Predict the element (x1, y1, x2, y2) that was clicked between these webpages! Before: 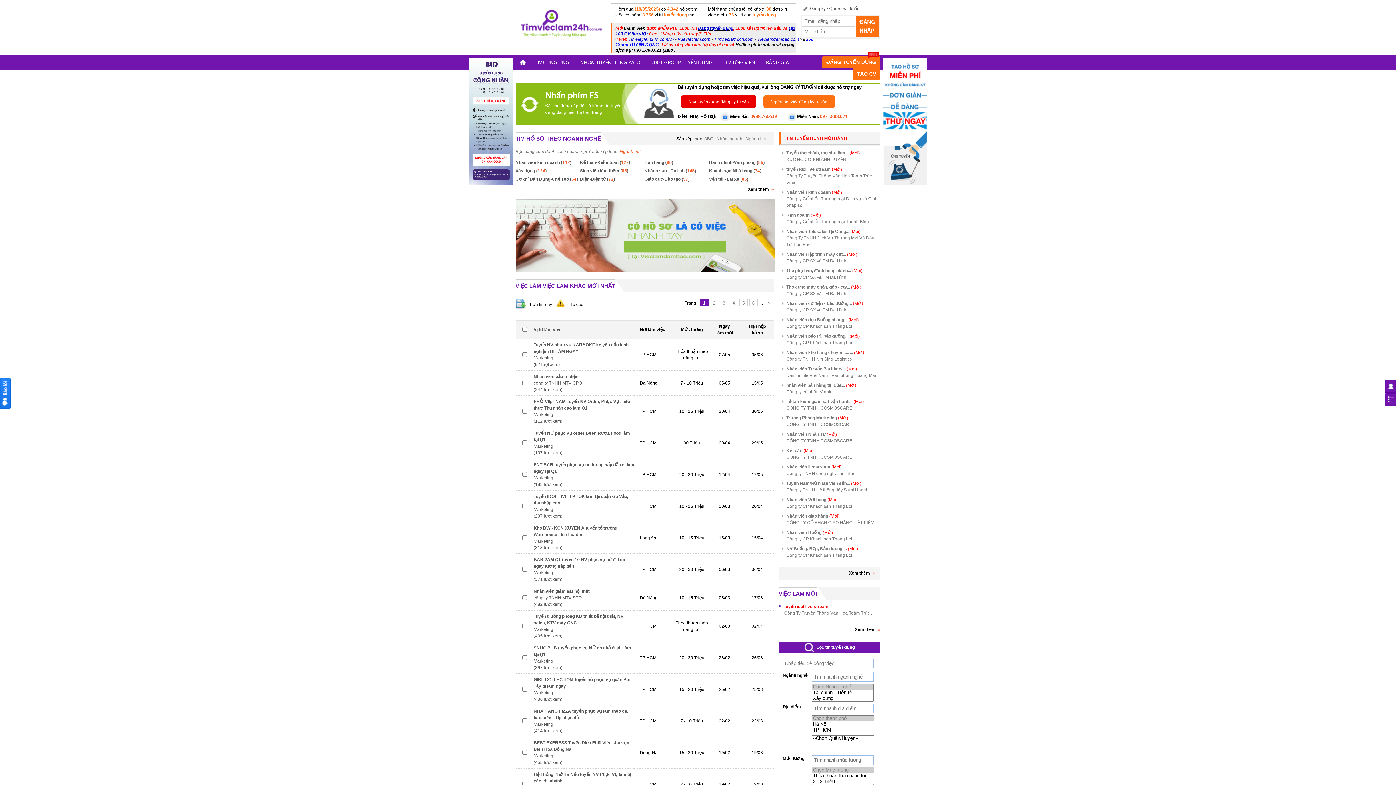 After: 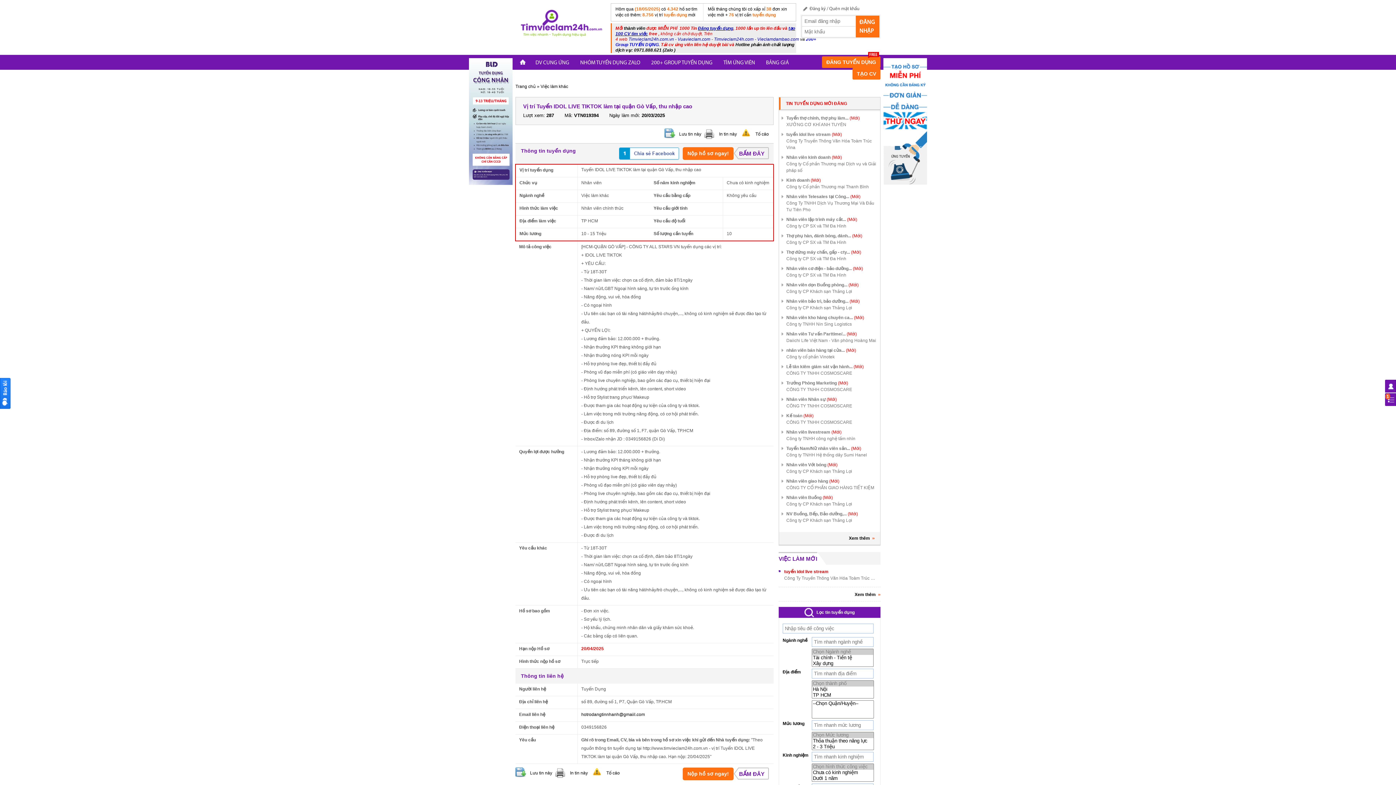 Action: label: Marketing bbox: (533, 507, 553, 512)